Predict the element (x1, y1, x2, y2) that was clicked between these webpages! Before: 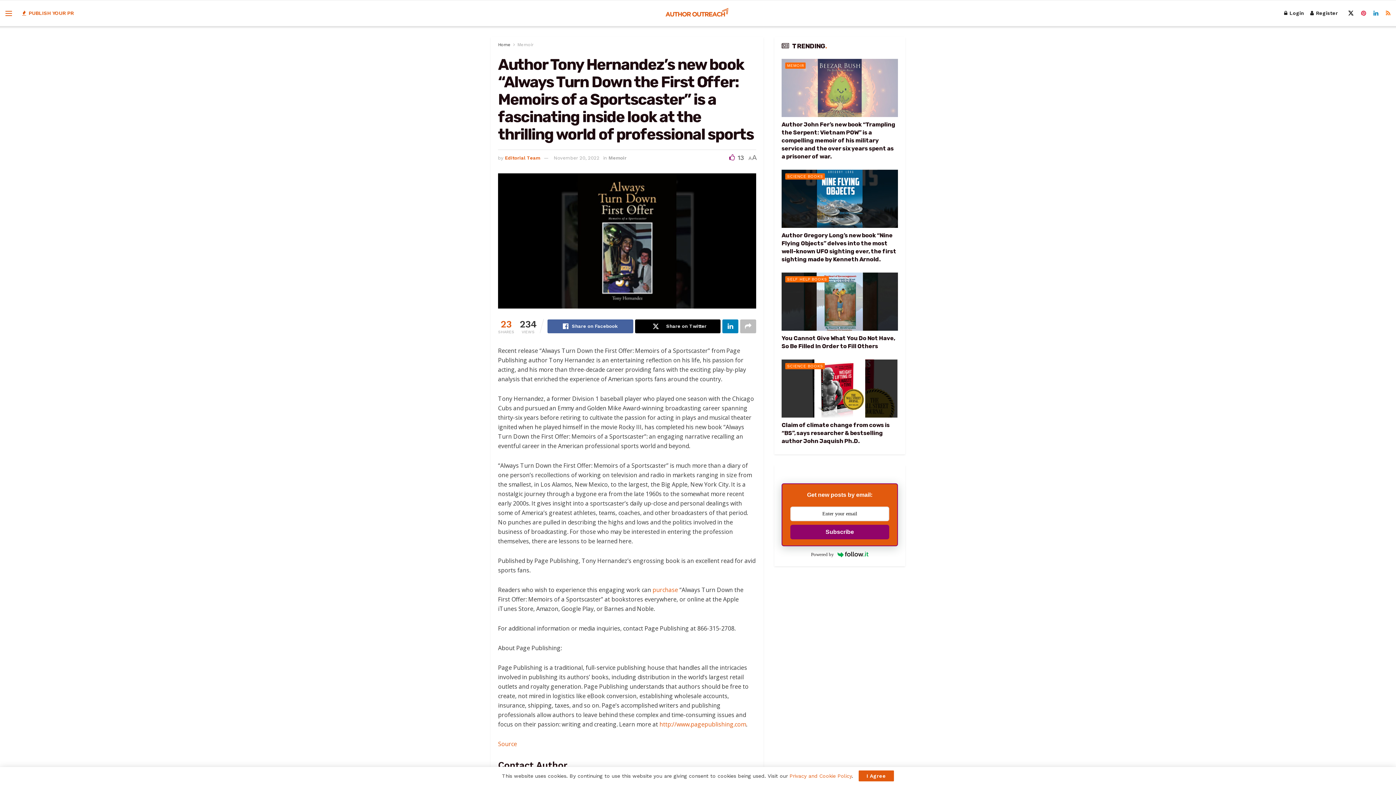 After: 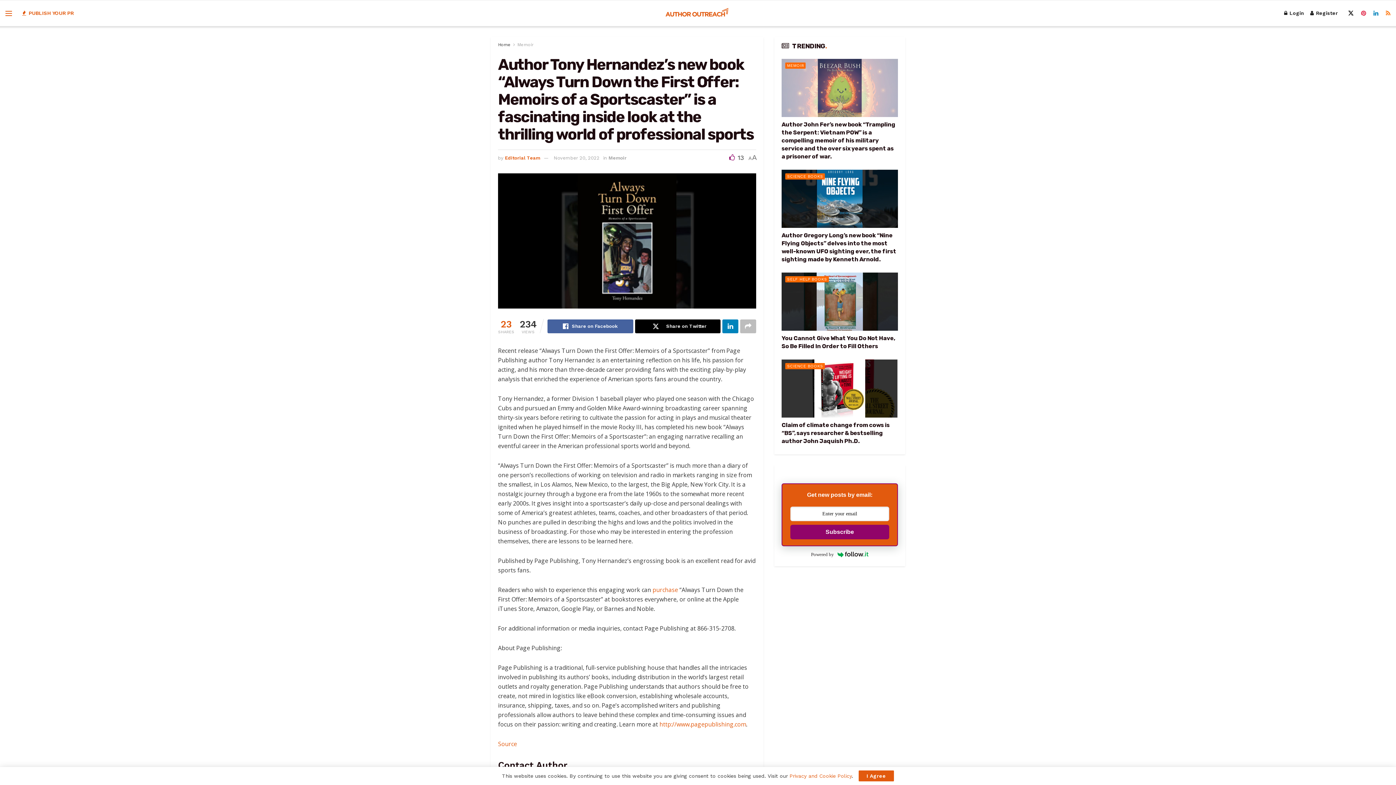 Action: bbox: (790, 525, 889, 539) label: Subscribe